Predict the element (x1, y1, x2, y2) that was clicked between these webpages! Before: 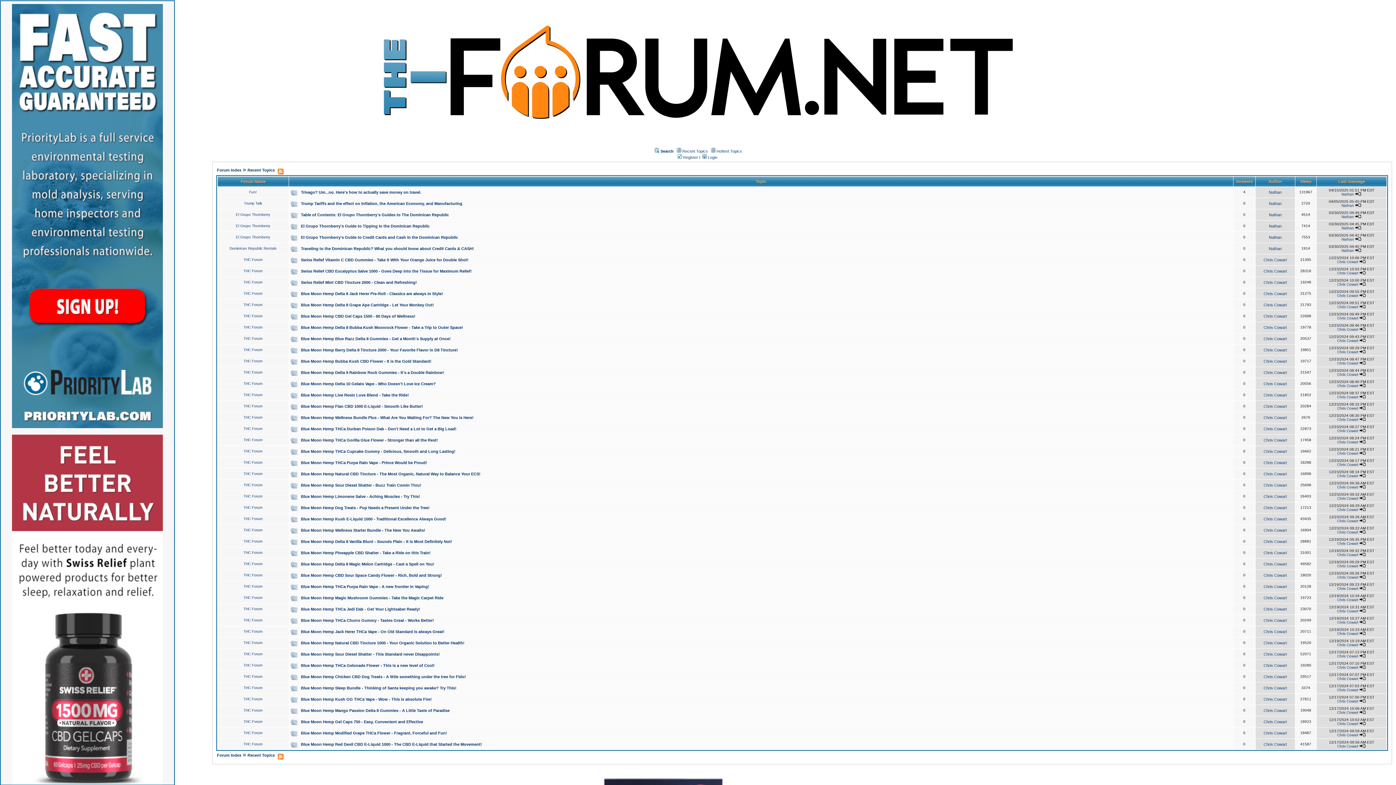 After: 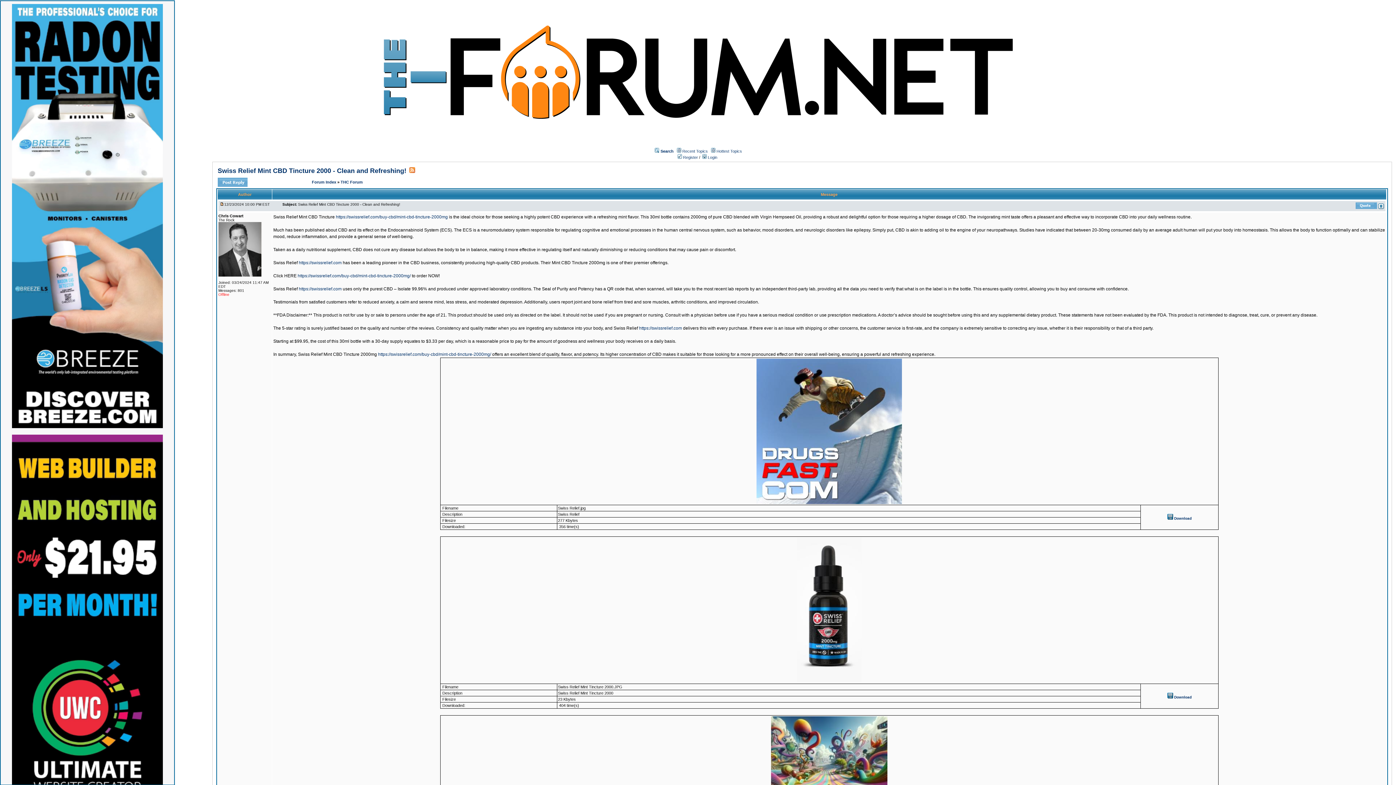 Action: bbox: (301, 280, 417, 284) label: Swiss Relief Mint CBD Tincture 2000 - Clean and Refreshing!